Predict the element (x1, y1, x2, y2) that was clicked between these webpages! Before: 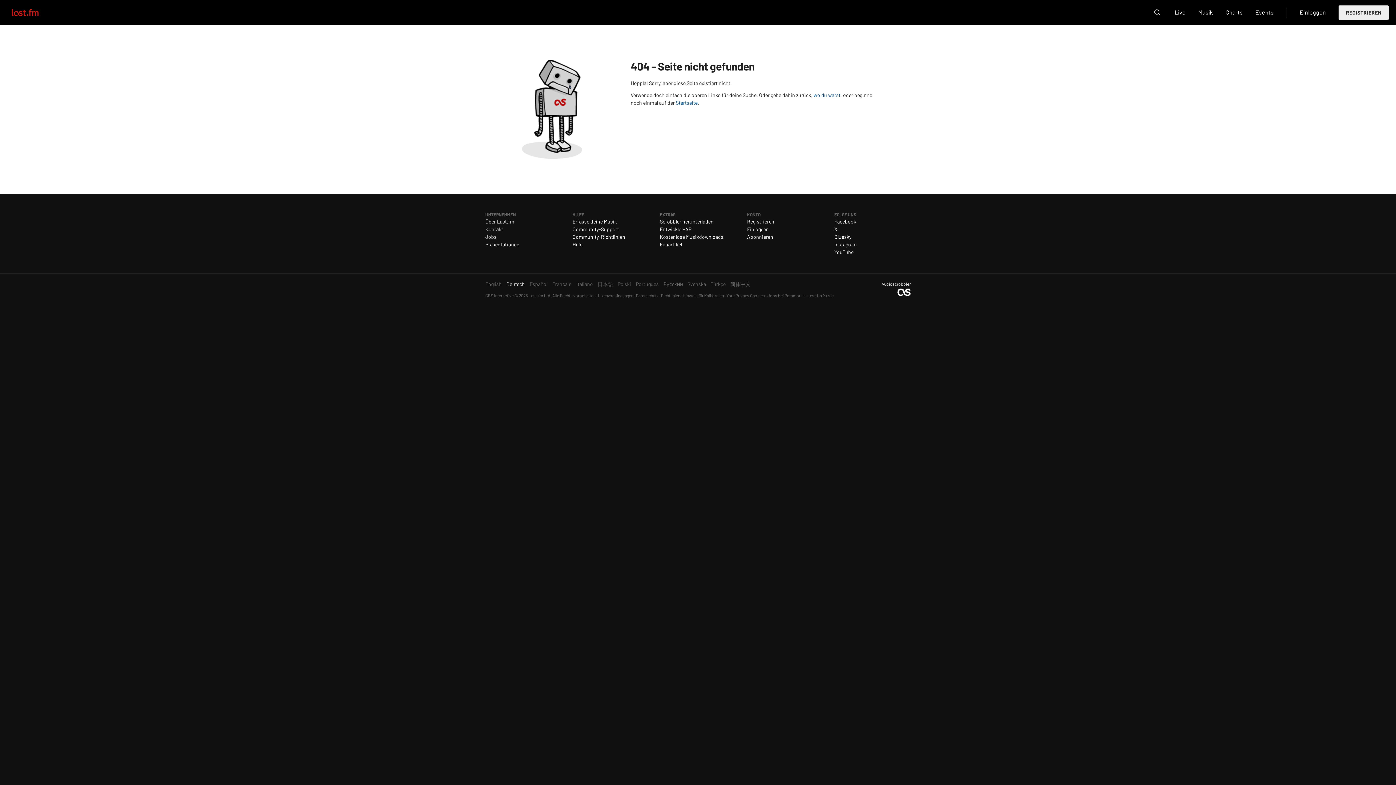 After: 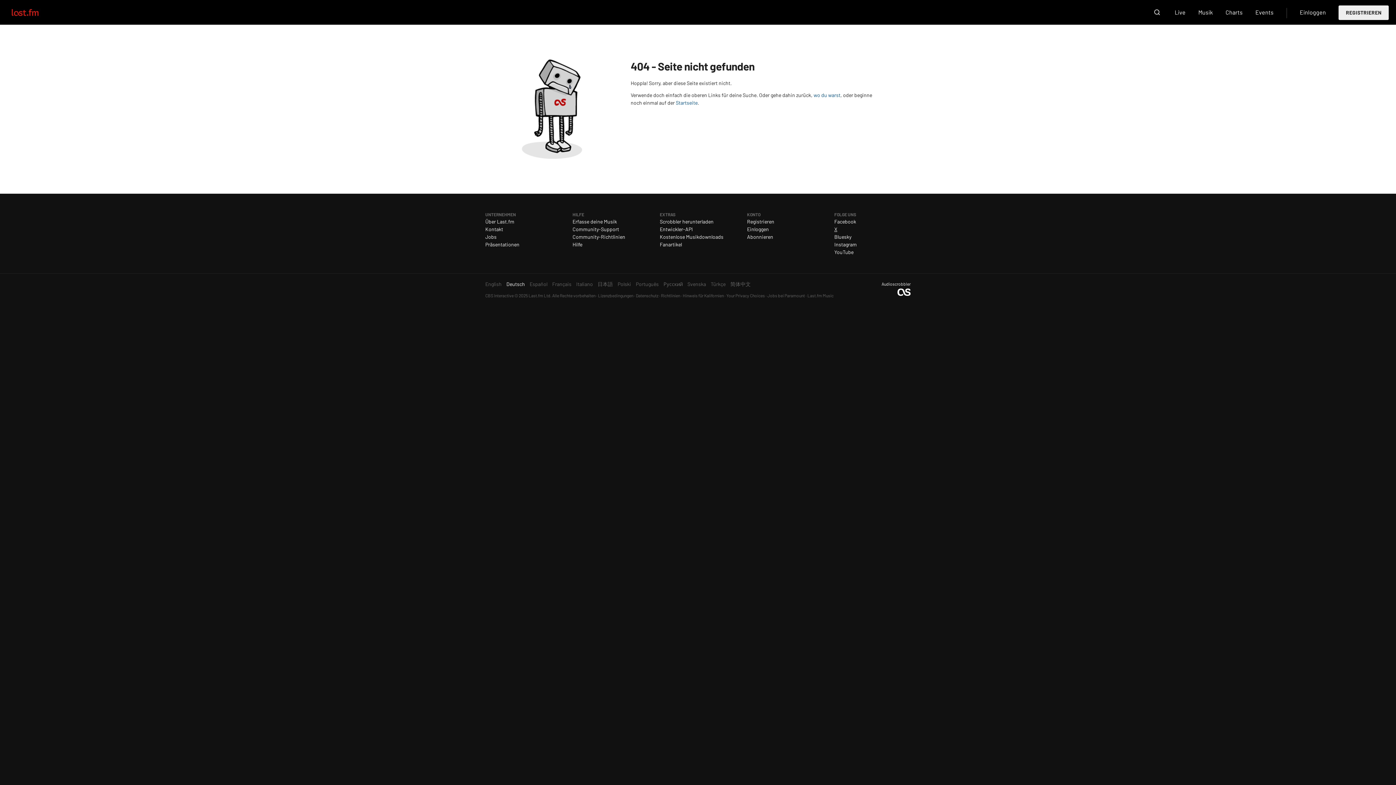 Action: bbox: (834, 226, 837, 232) label: X